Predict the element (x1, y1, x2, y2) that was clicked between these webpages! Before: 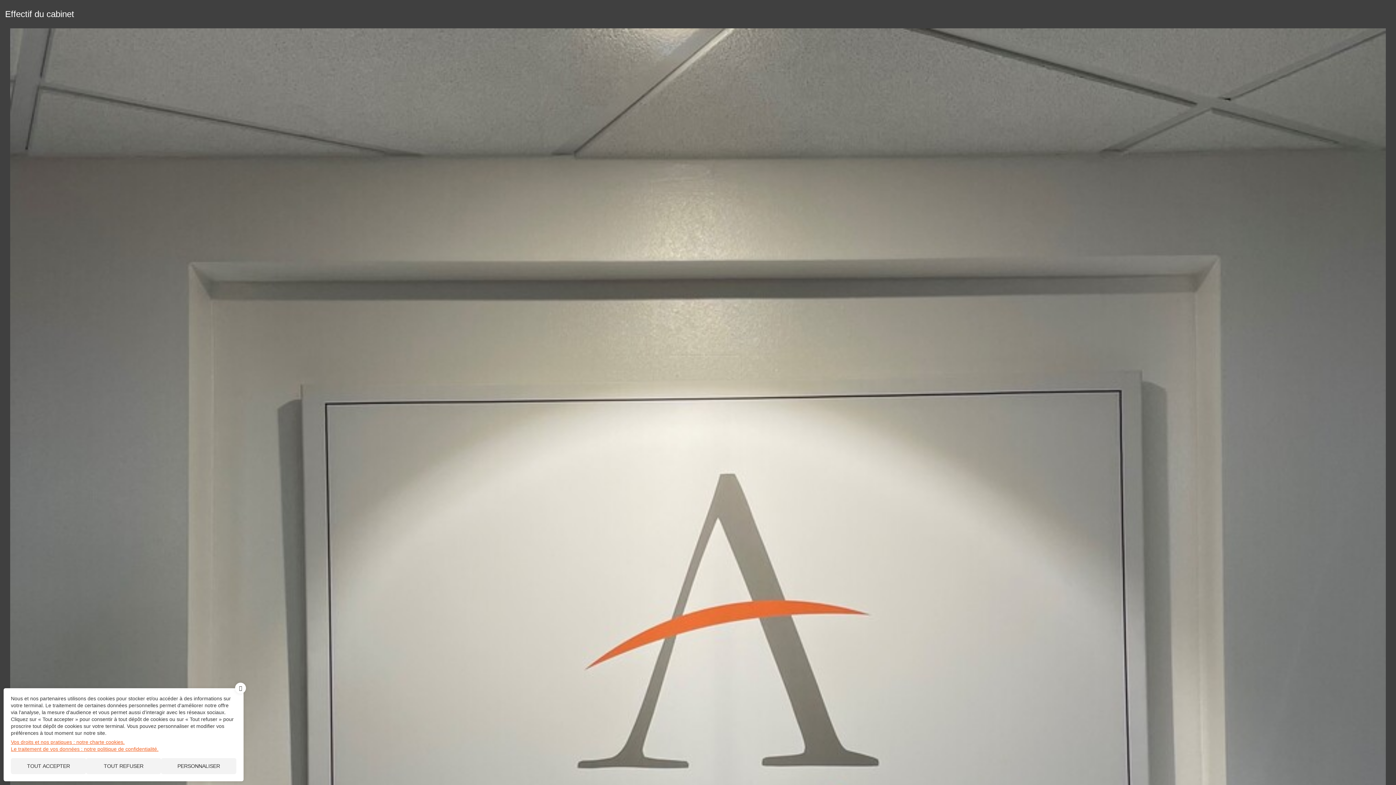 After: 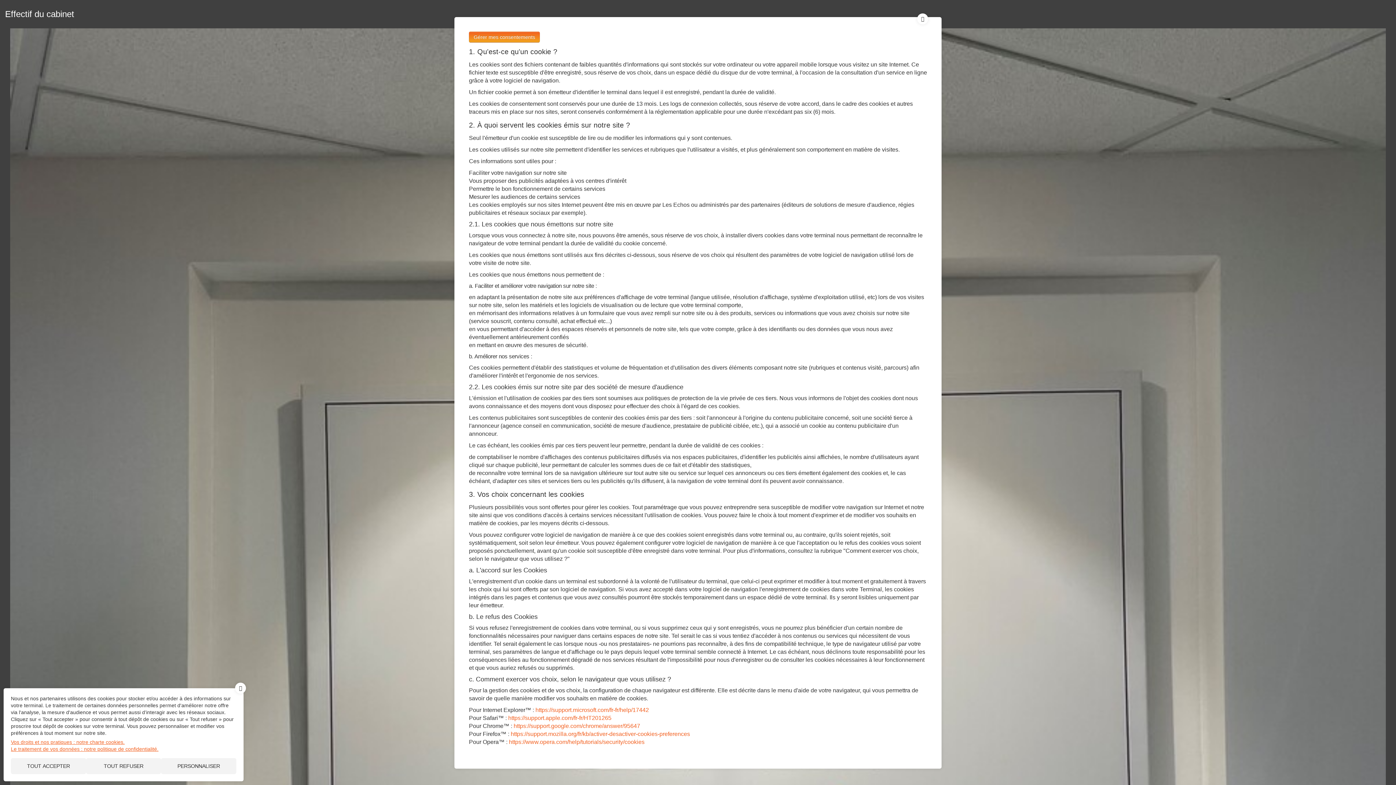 Action: bbox: (10, 739, 124, 745) label: Vos droits et nos pratiques : notre charte cookies.